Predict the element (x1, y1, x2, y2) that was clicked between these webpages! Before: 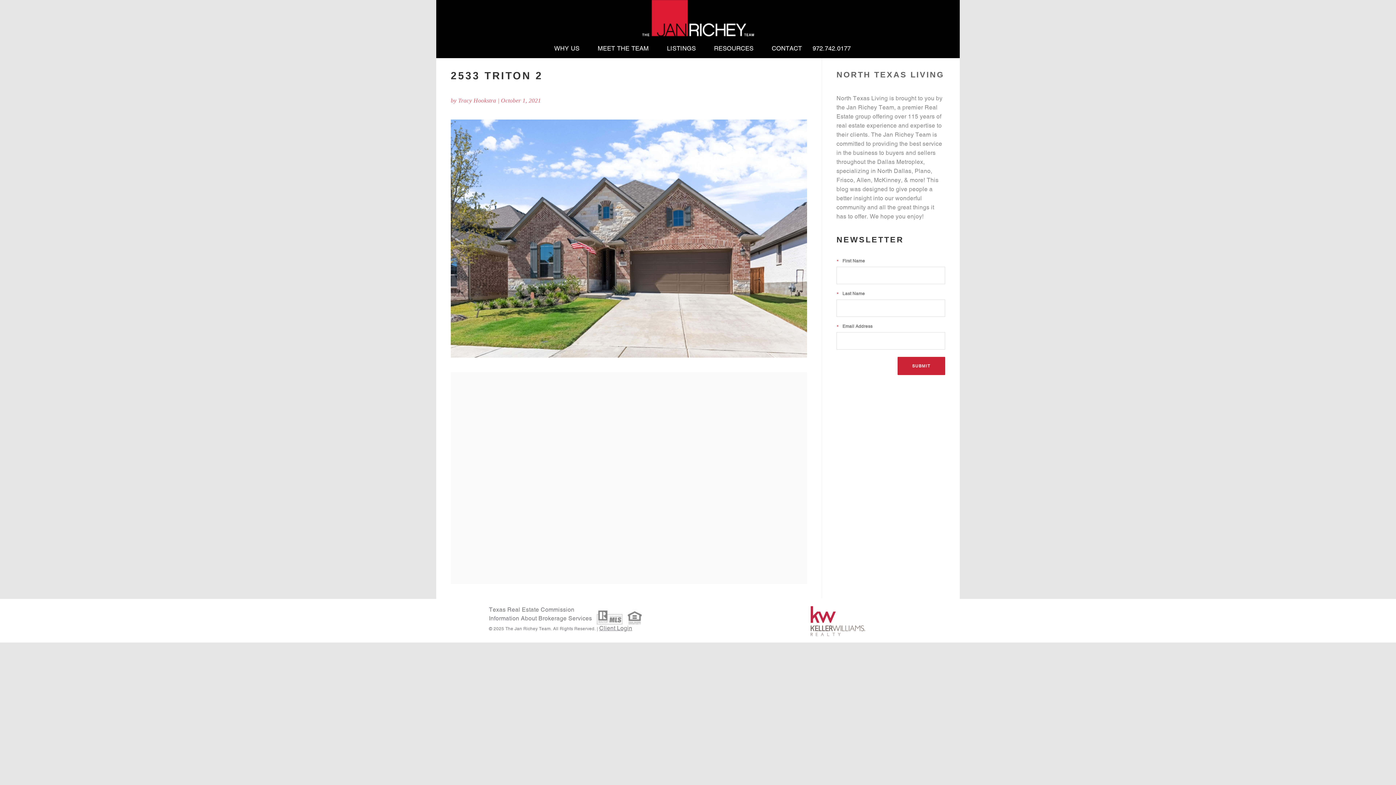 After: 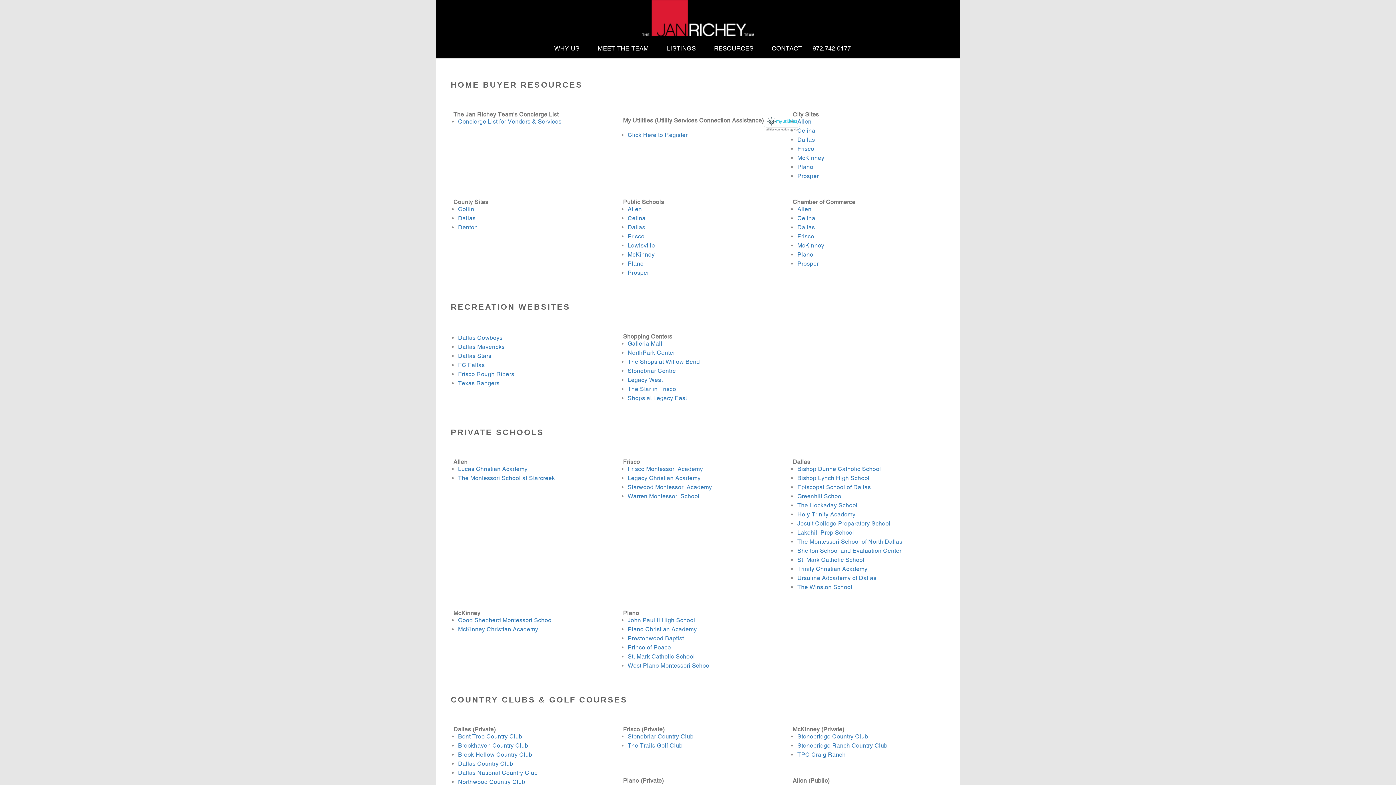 Action: bbox: (705, 45, 762, 56) label: RESOURCES